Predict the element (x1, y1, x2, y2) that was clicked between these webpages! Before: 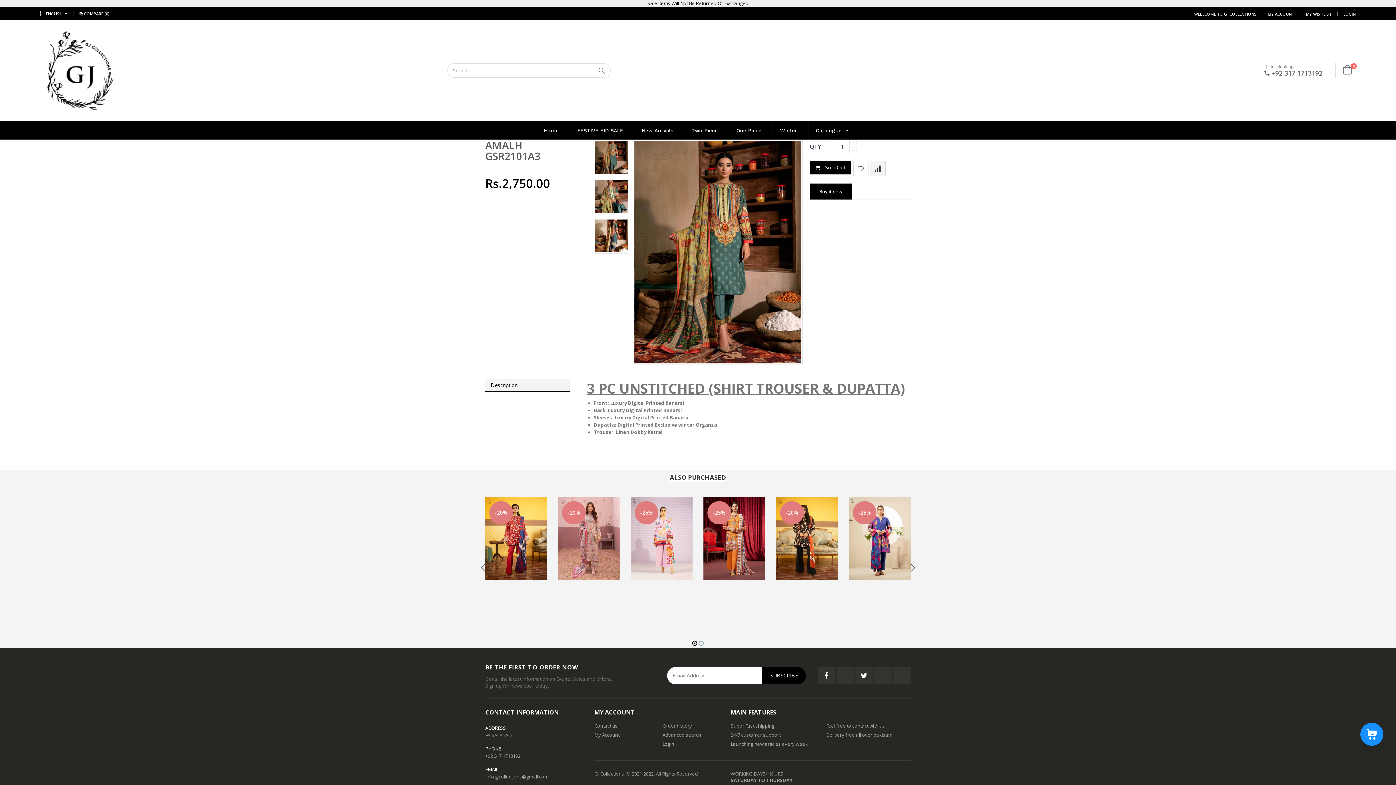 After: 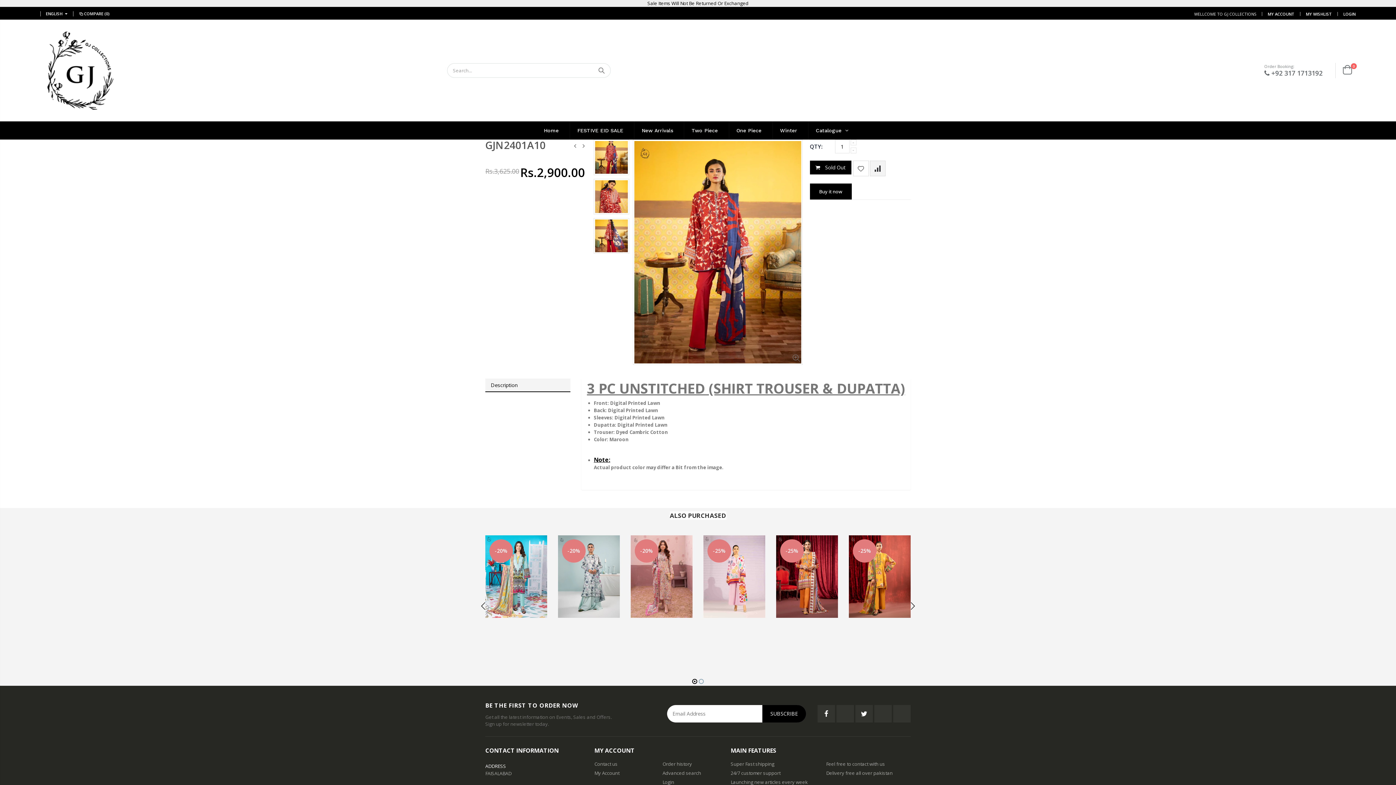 Action: label: GJN2401A10 bbox: (630, 591, 692, 599)